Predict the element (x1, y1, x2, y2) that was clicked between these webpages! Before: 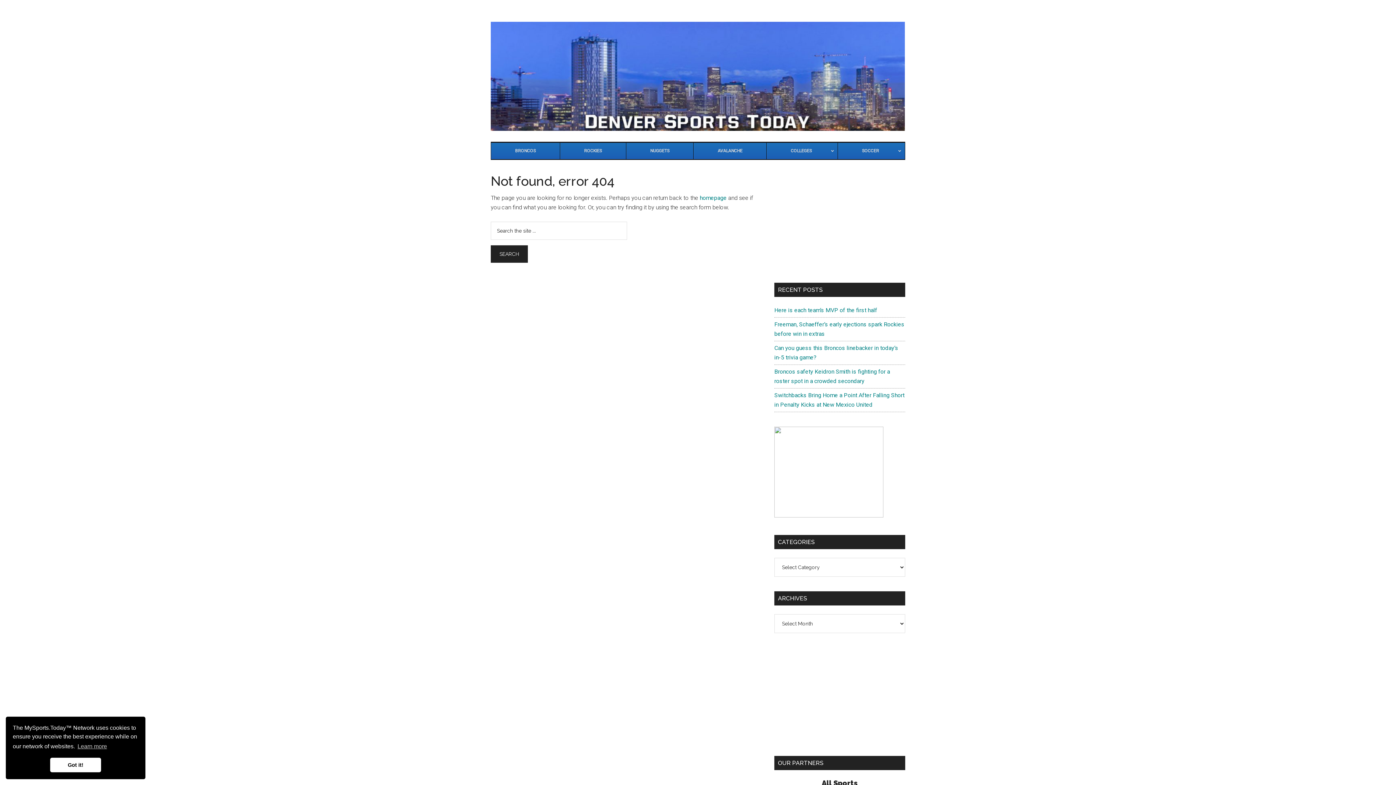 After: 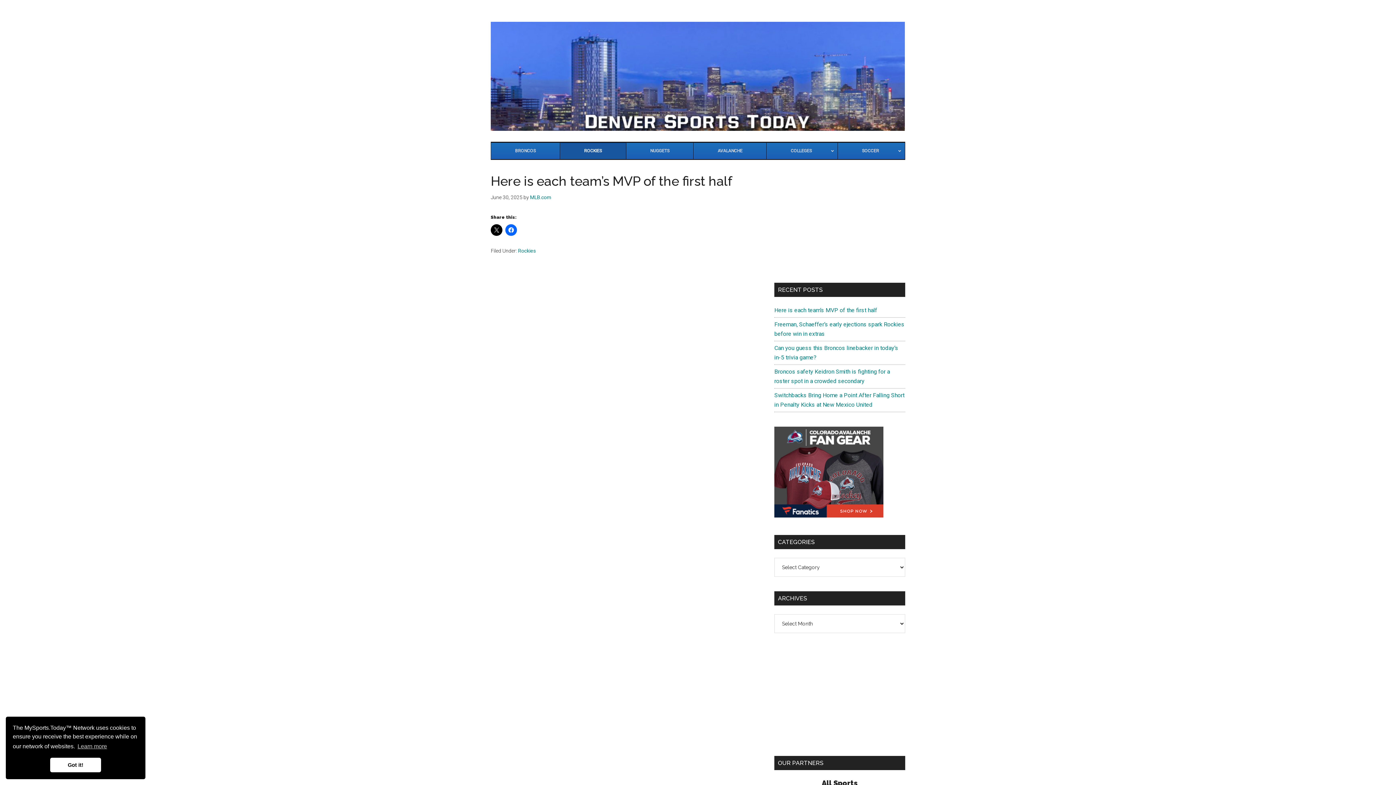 Action: label: Here is each team’s MVP of the first half bbox: (774, 306, 877, 313)